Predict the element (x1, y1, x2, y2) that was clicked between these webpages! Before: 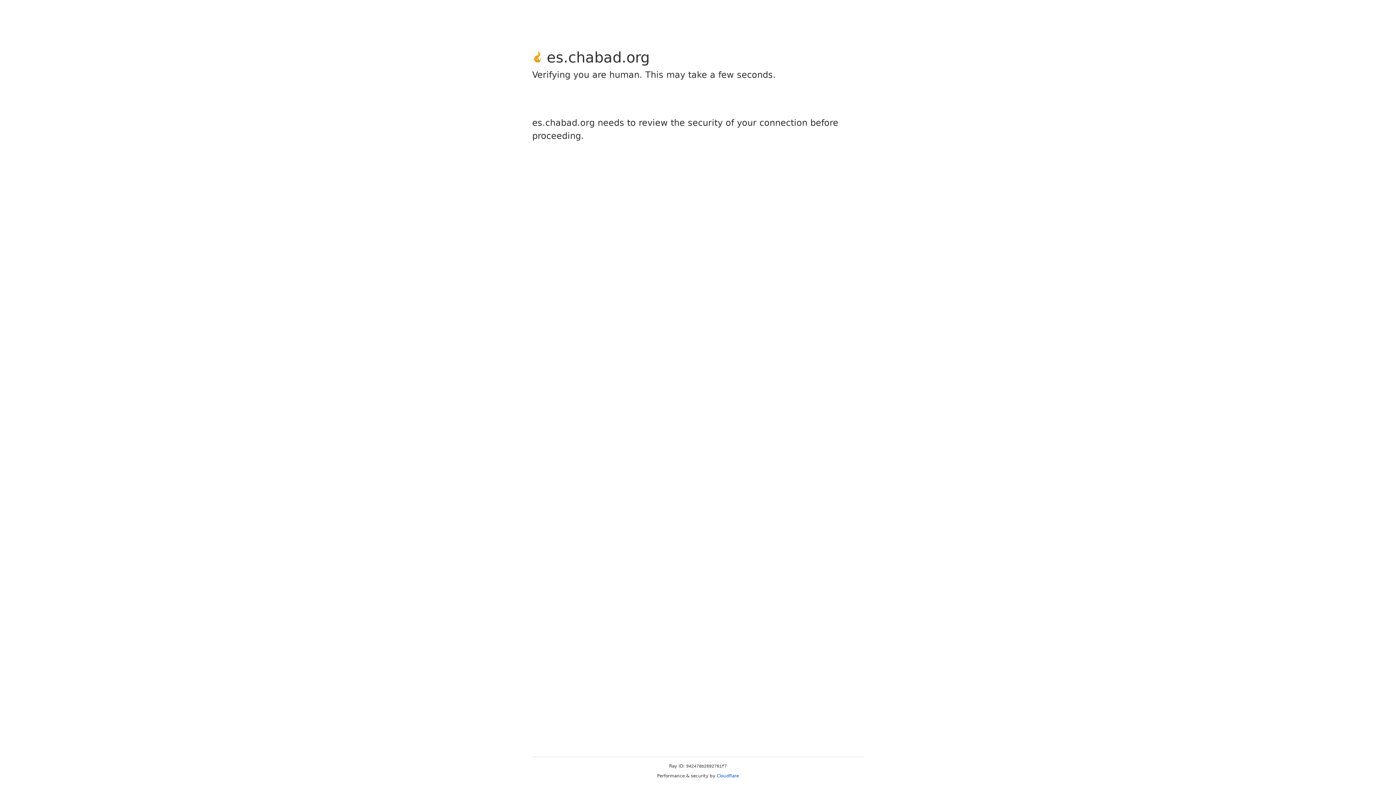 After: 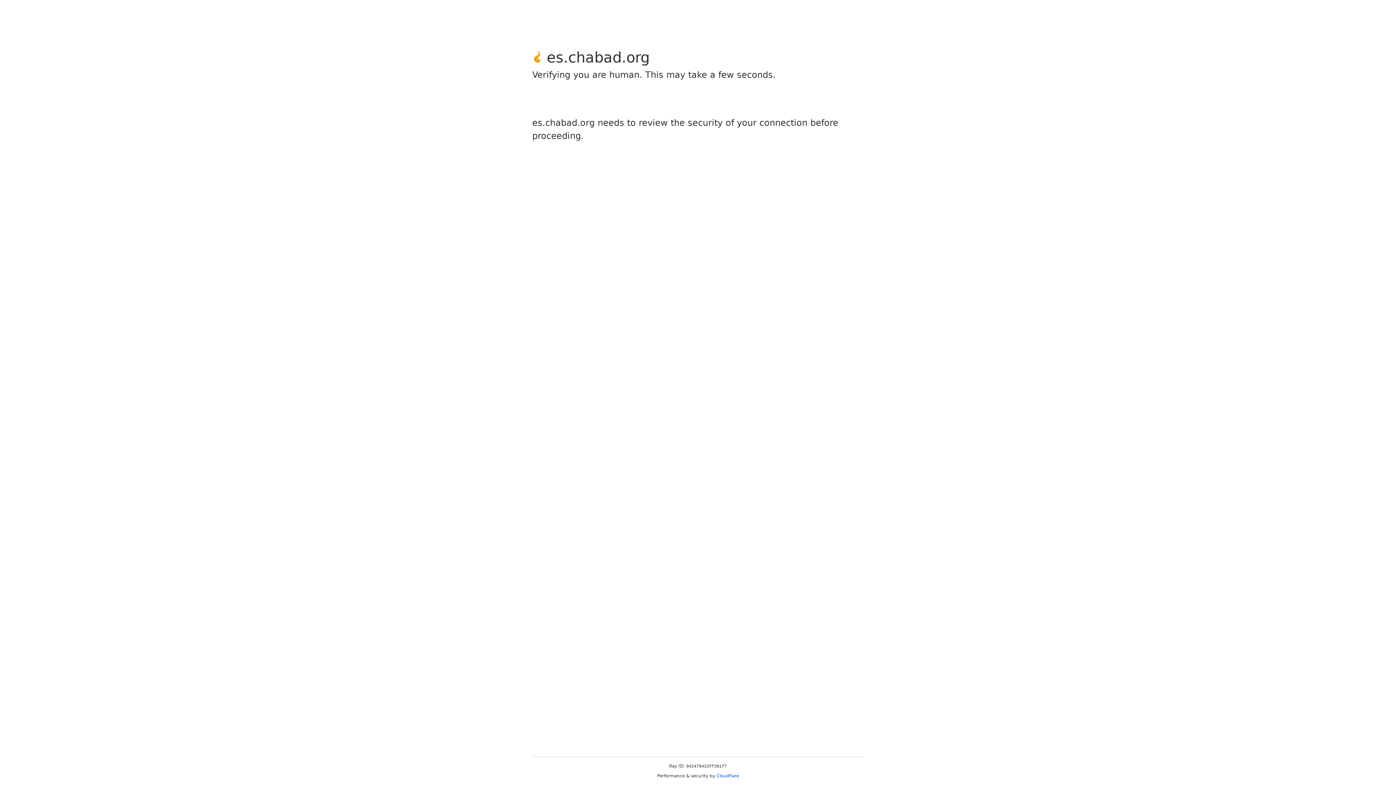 Action: label: Cloudflare bbox: (716, 773, 739, 778)